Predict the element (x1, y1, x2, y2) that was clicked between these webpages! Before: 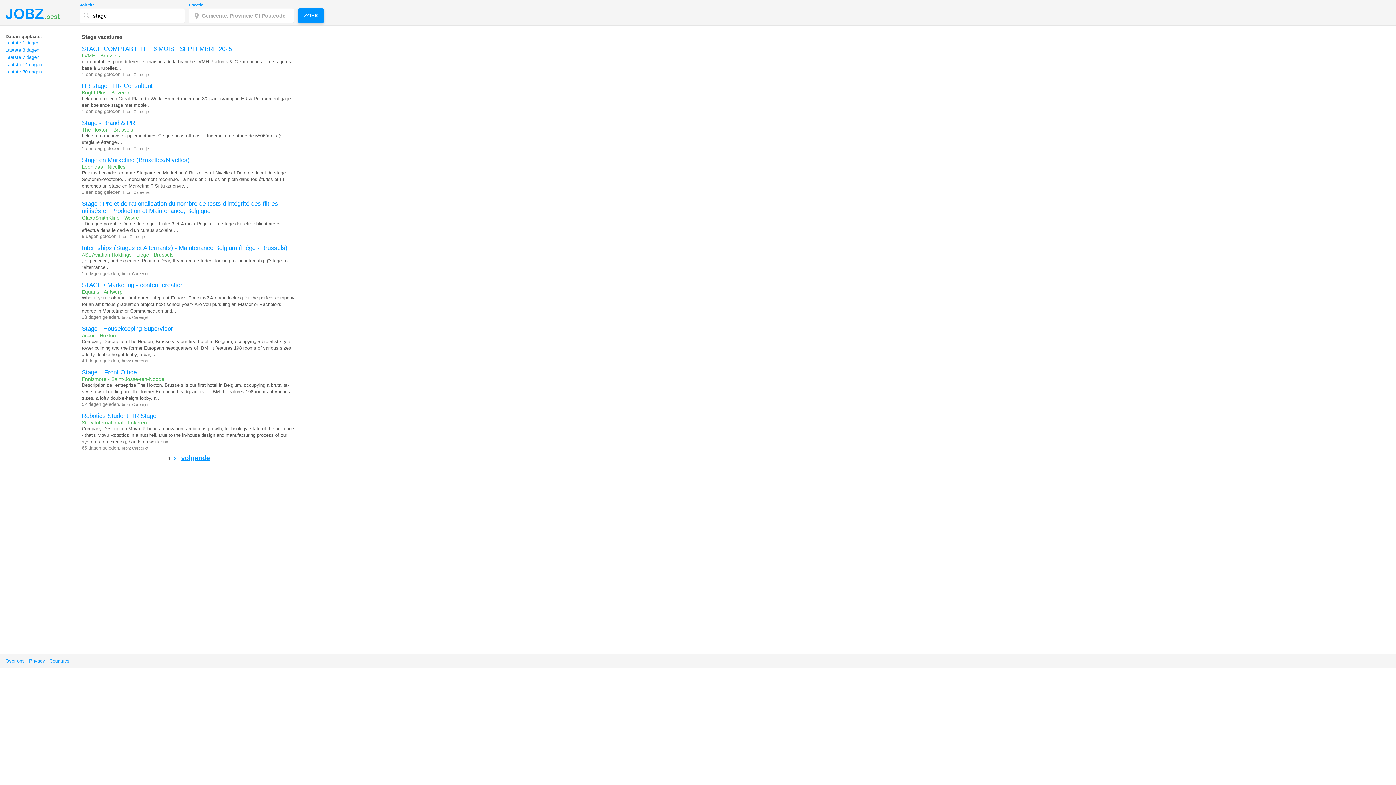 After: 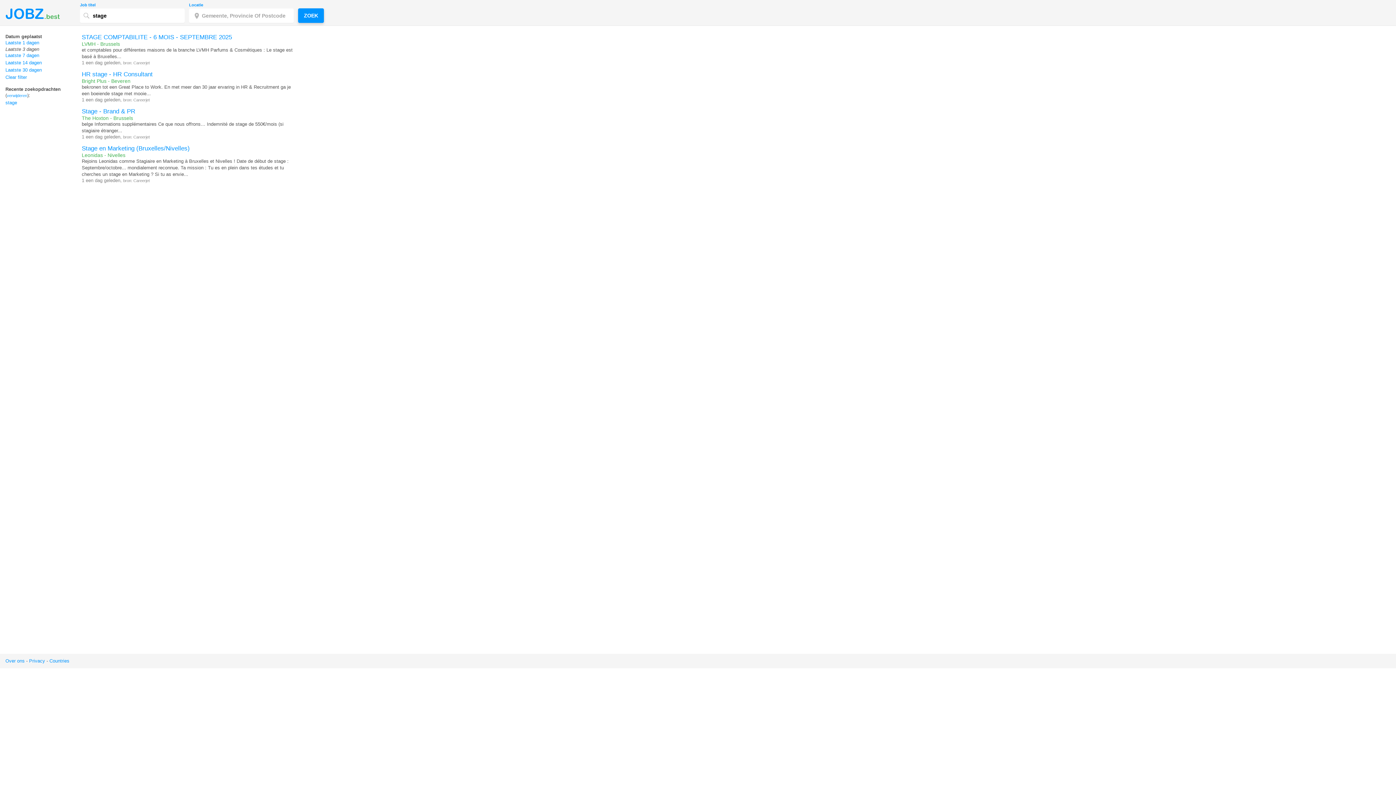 Action: bbox: (5, 47, 39, 52) label: Laatste 3 dagen